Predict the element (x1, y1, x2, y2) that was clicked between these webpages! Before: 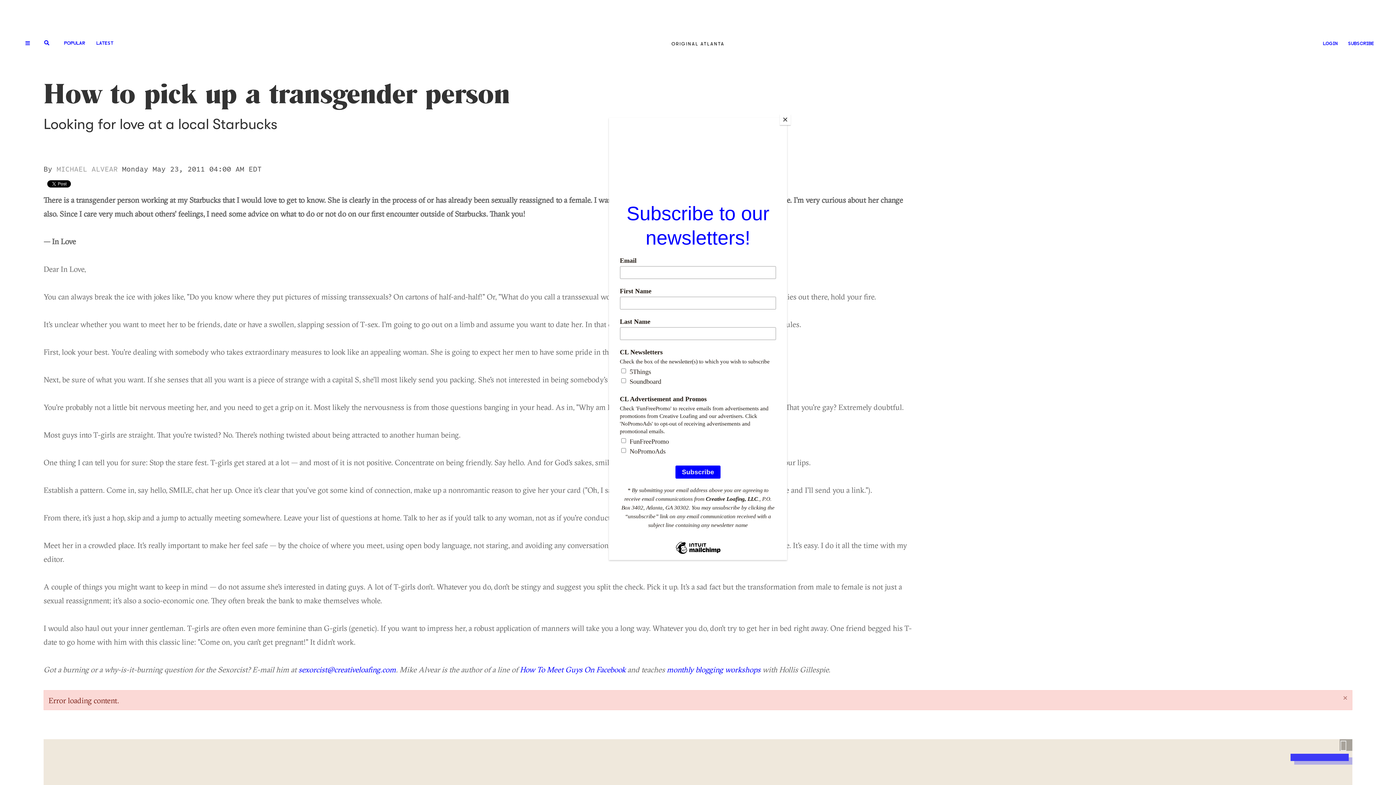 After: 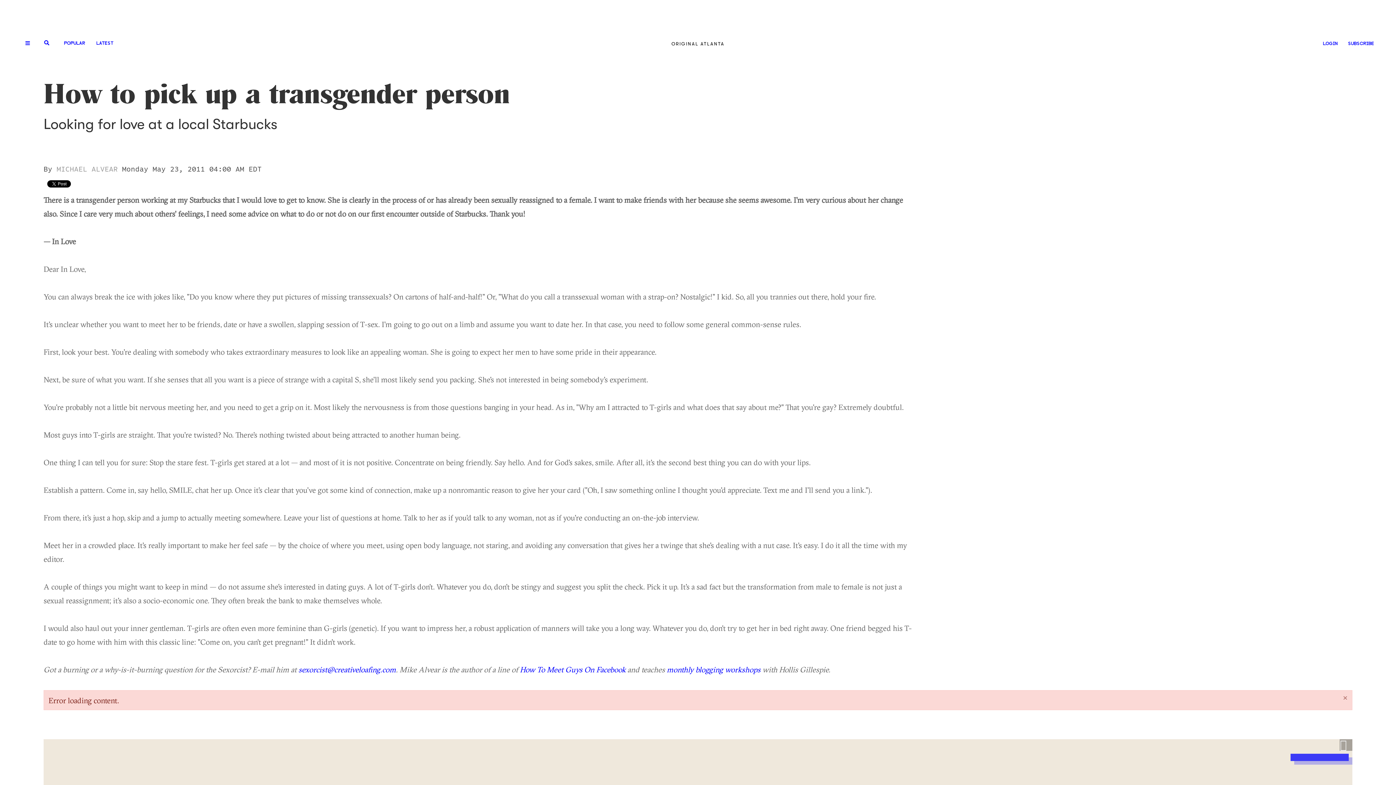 Action: label: Close bbox: (780, 114, 790, 125)